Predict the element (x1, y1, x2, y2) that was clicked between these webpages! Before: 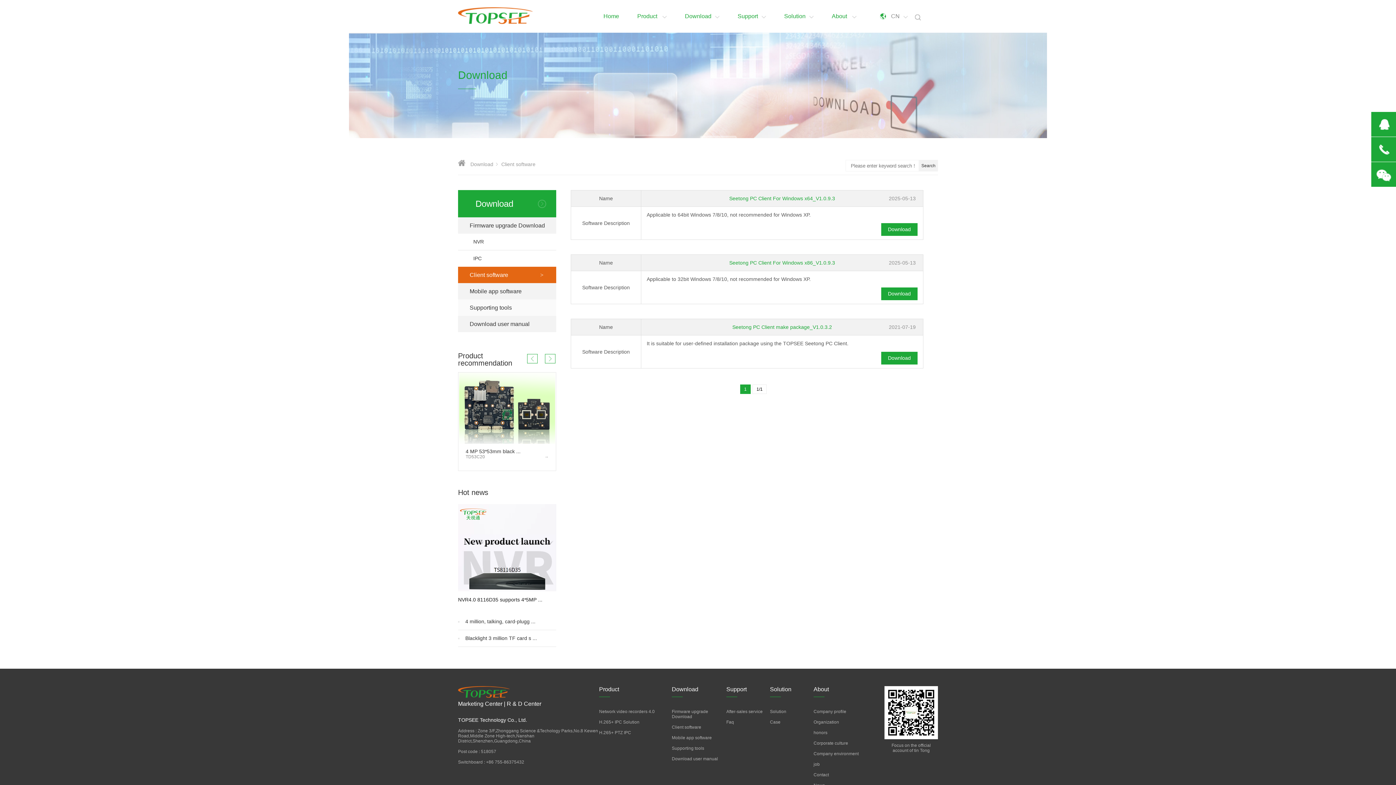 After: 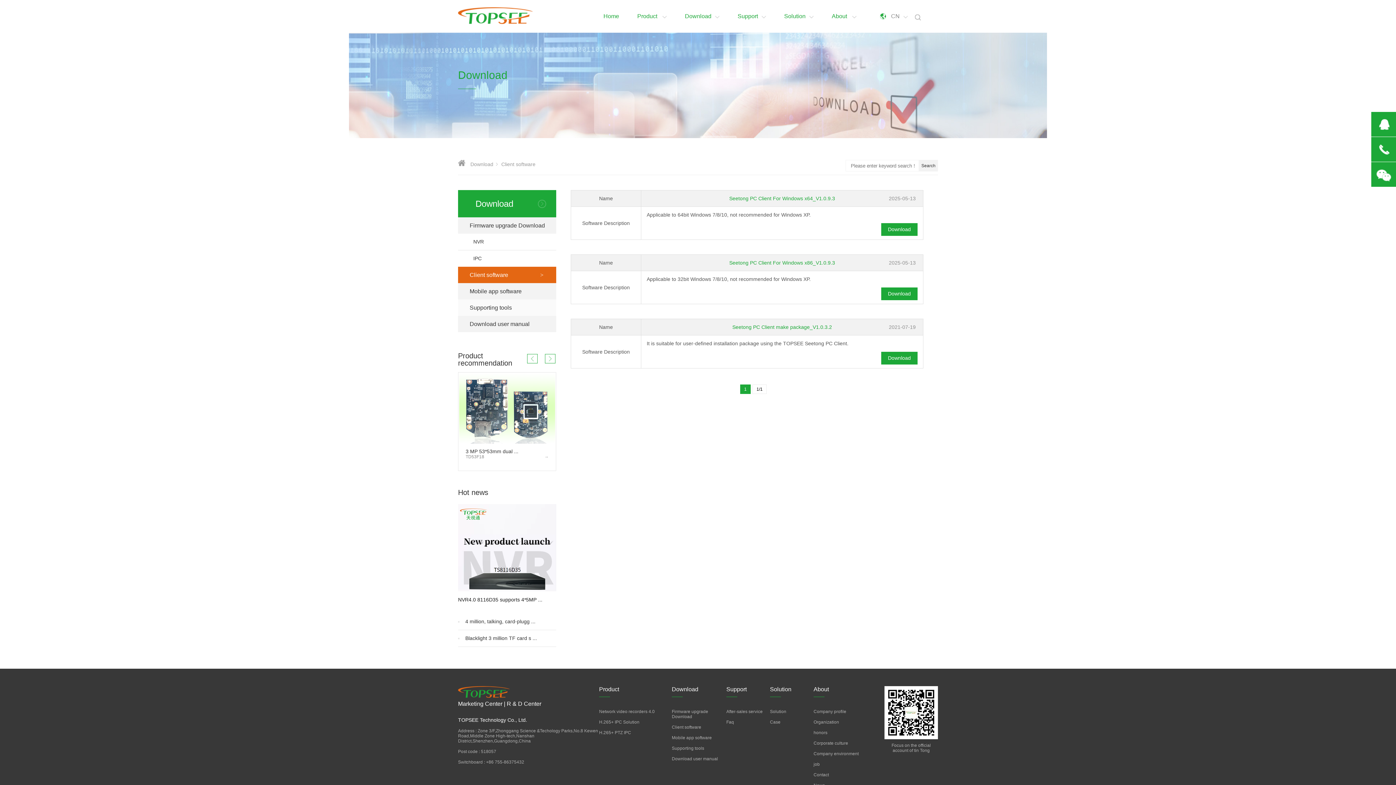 Action: bbox: (740, 384, 750, 394) label: 1